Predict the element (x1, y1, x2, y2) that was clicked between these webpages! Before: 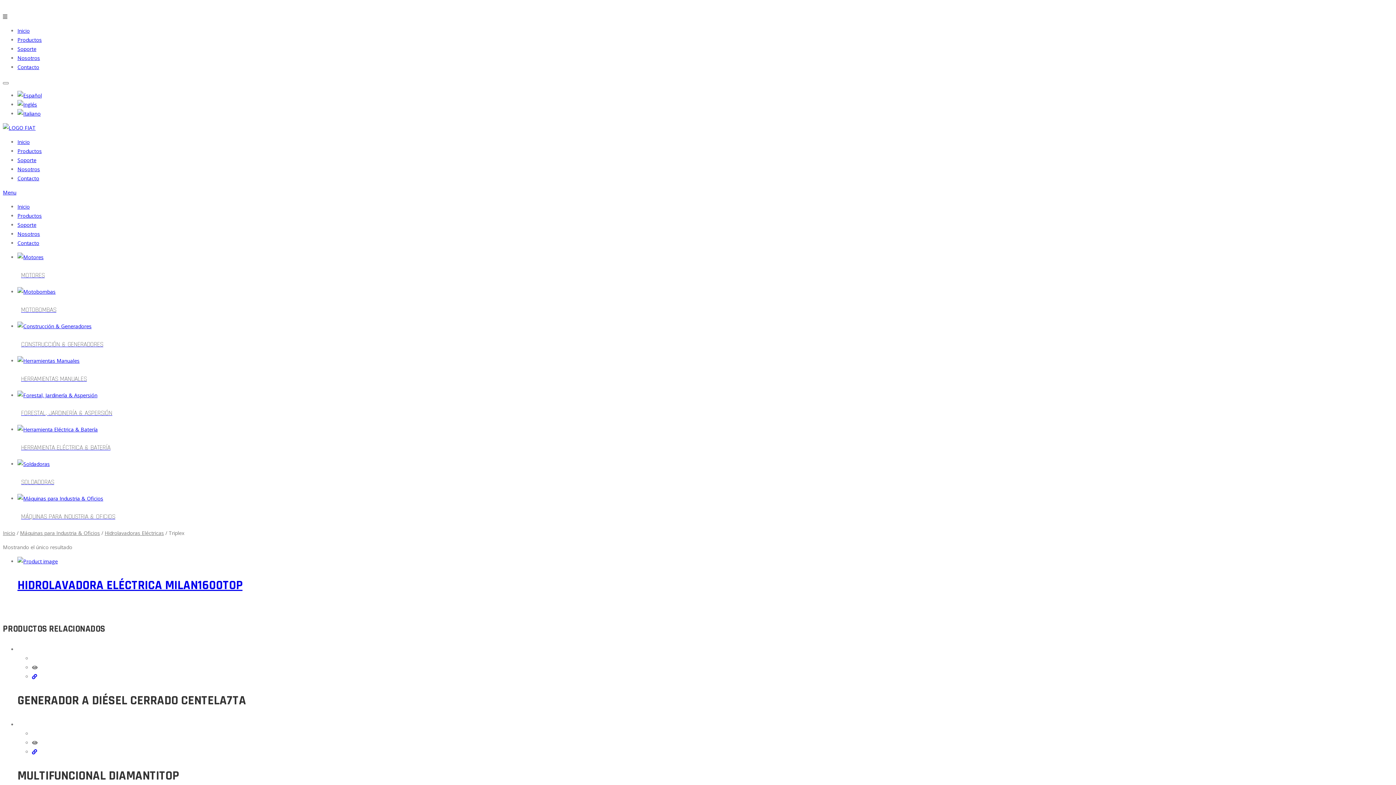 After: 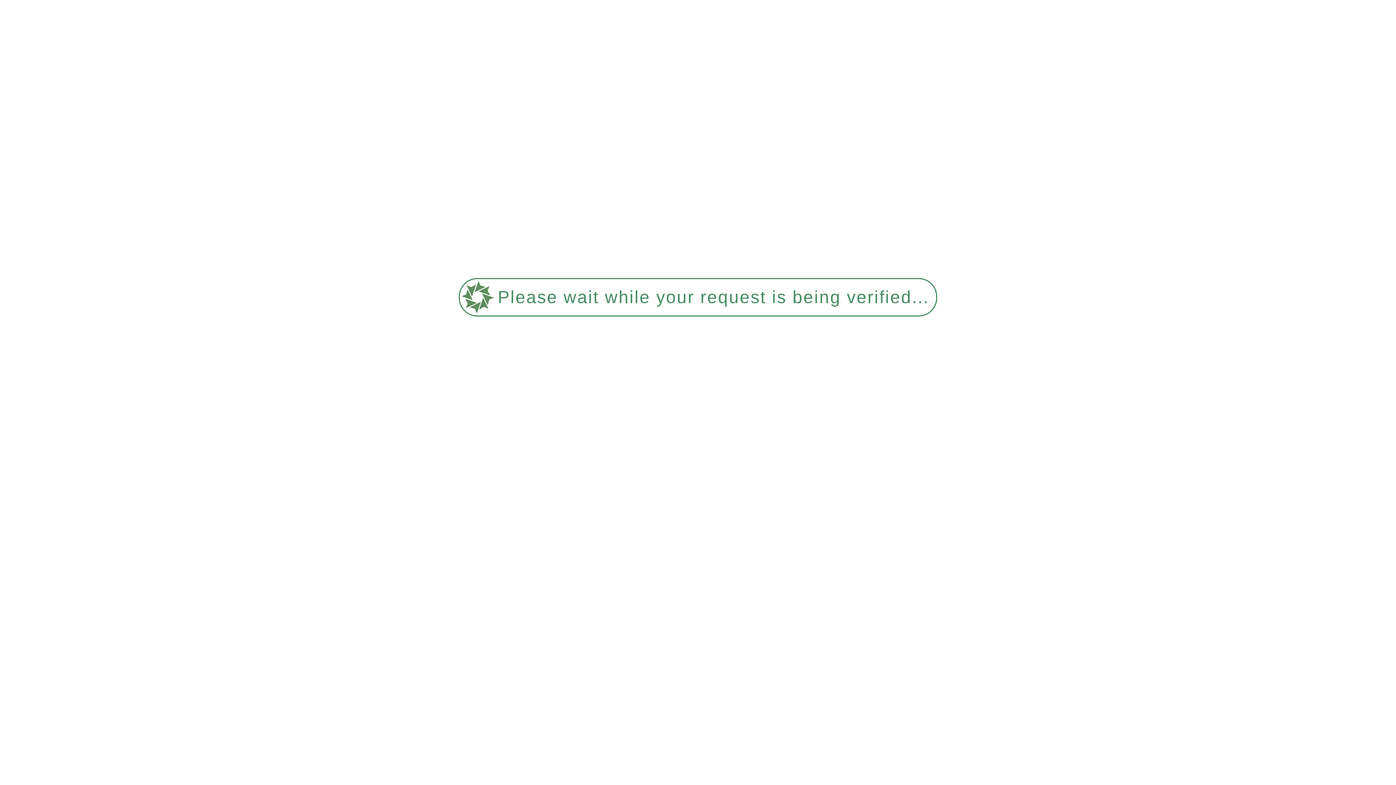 Action: bbox: (2, 529, 15, 536) label: Inicio